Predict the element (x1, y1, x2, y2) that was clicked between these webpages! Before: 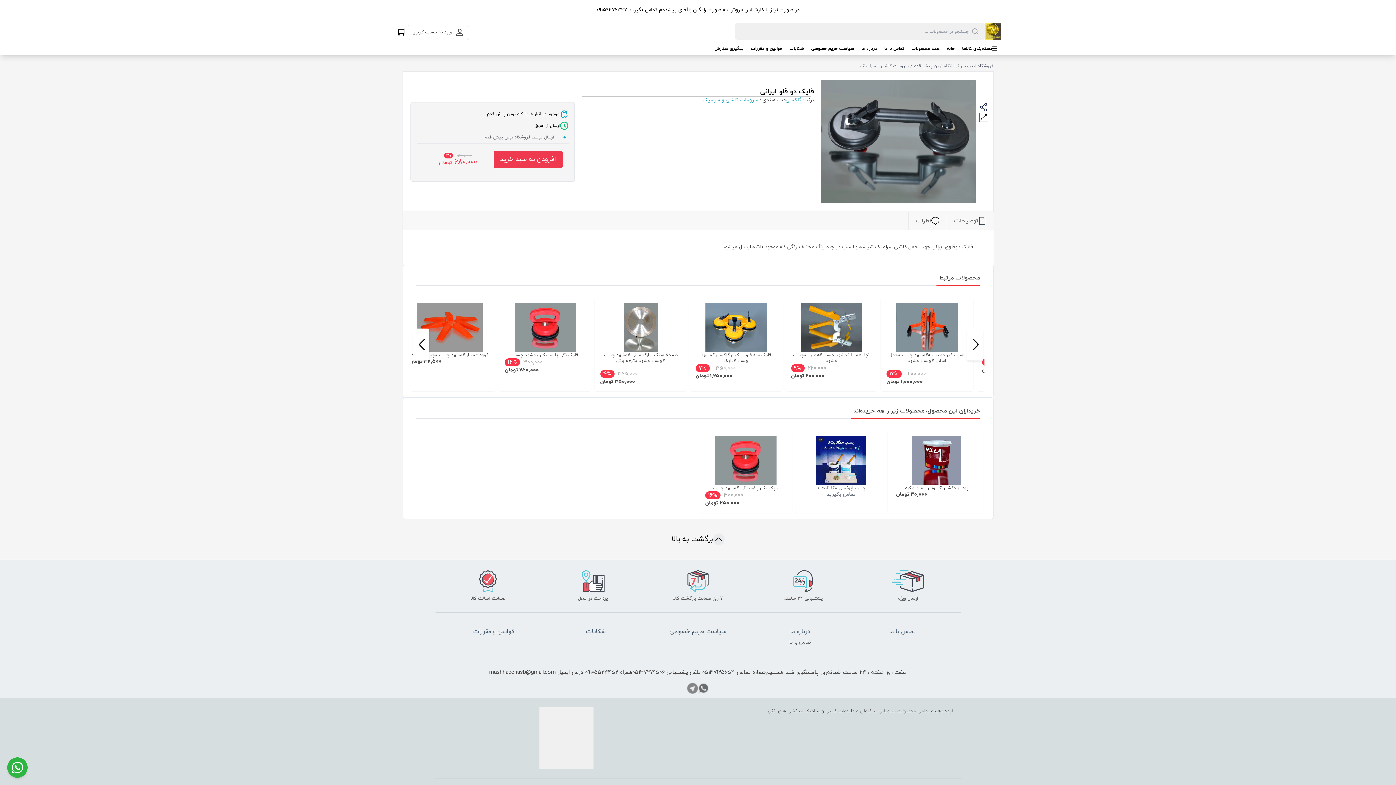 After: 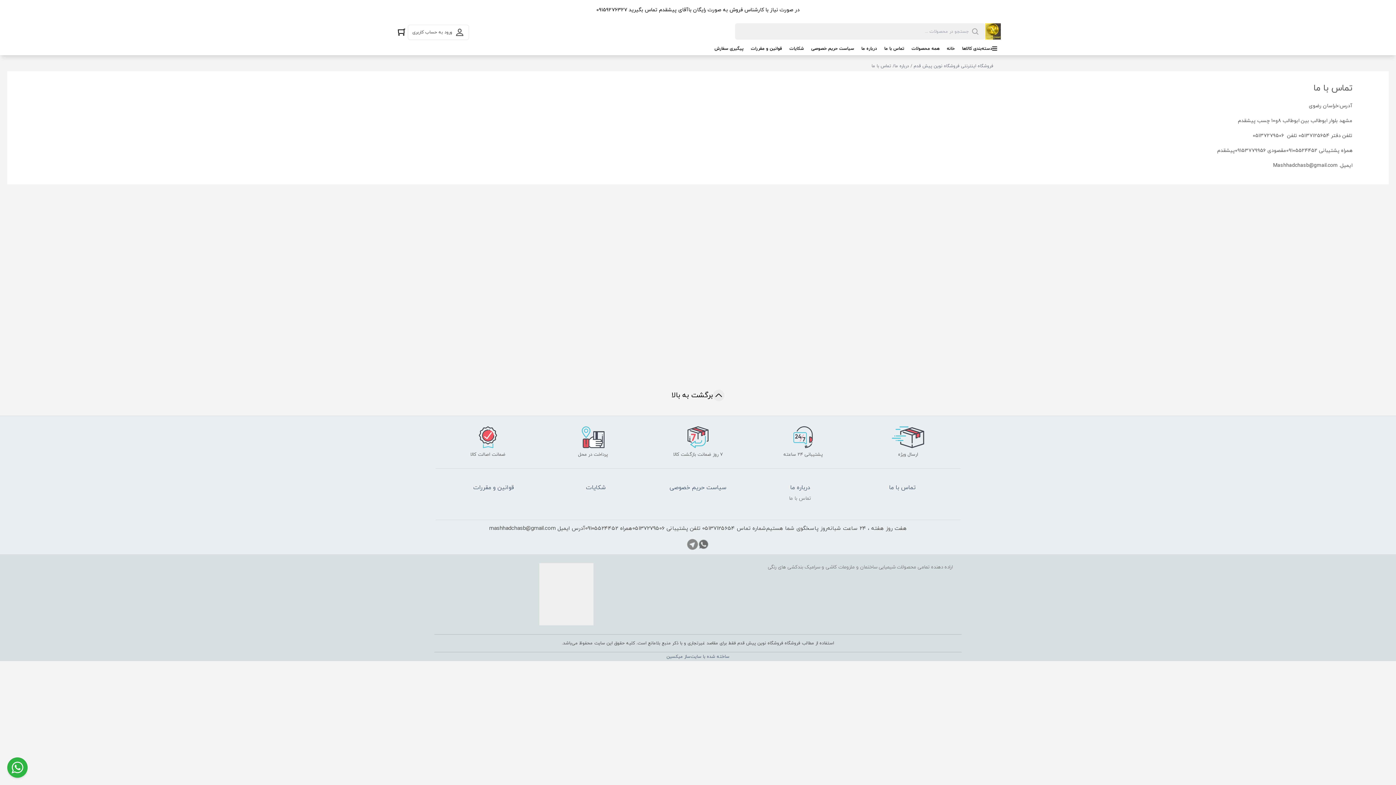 Action: label: تماس با ما bbox: (889, 628, 915, 636)